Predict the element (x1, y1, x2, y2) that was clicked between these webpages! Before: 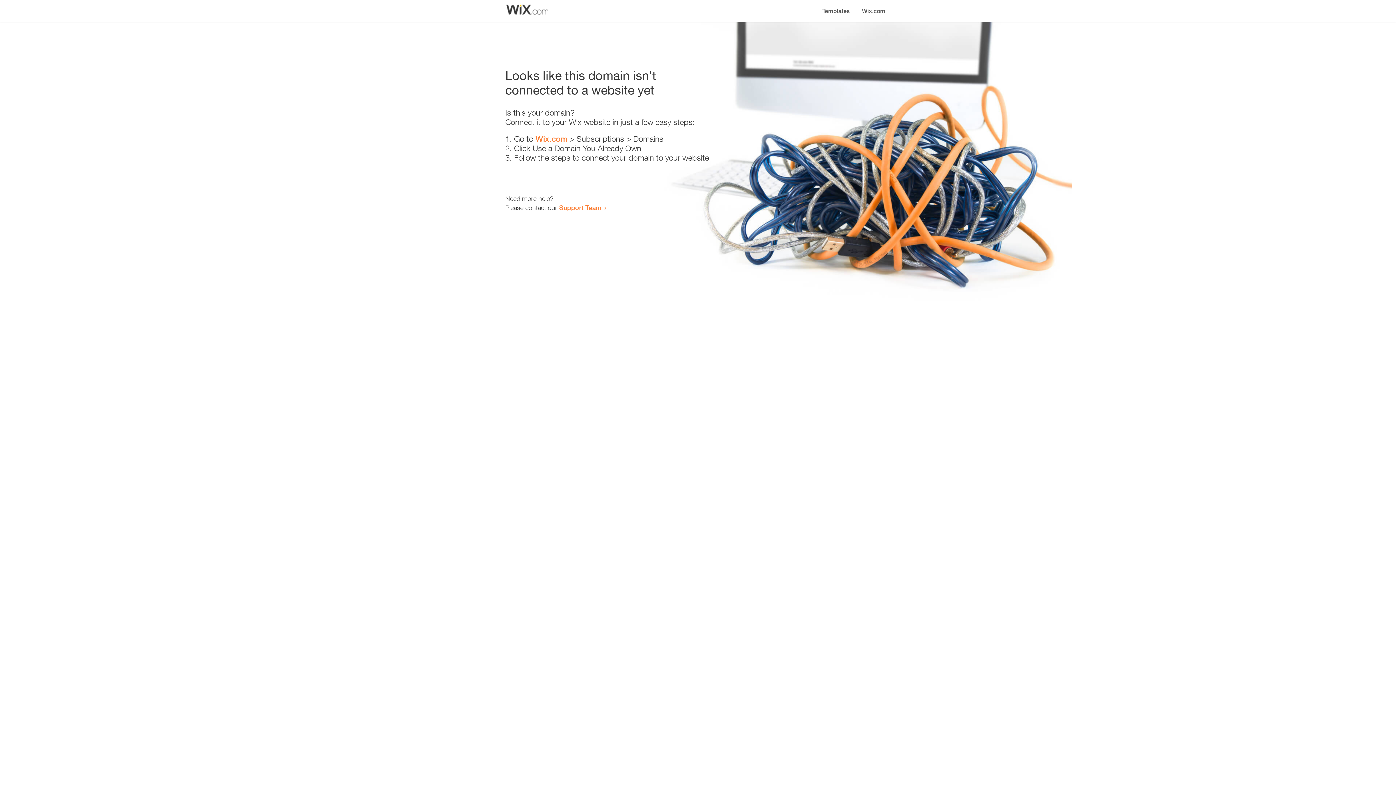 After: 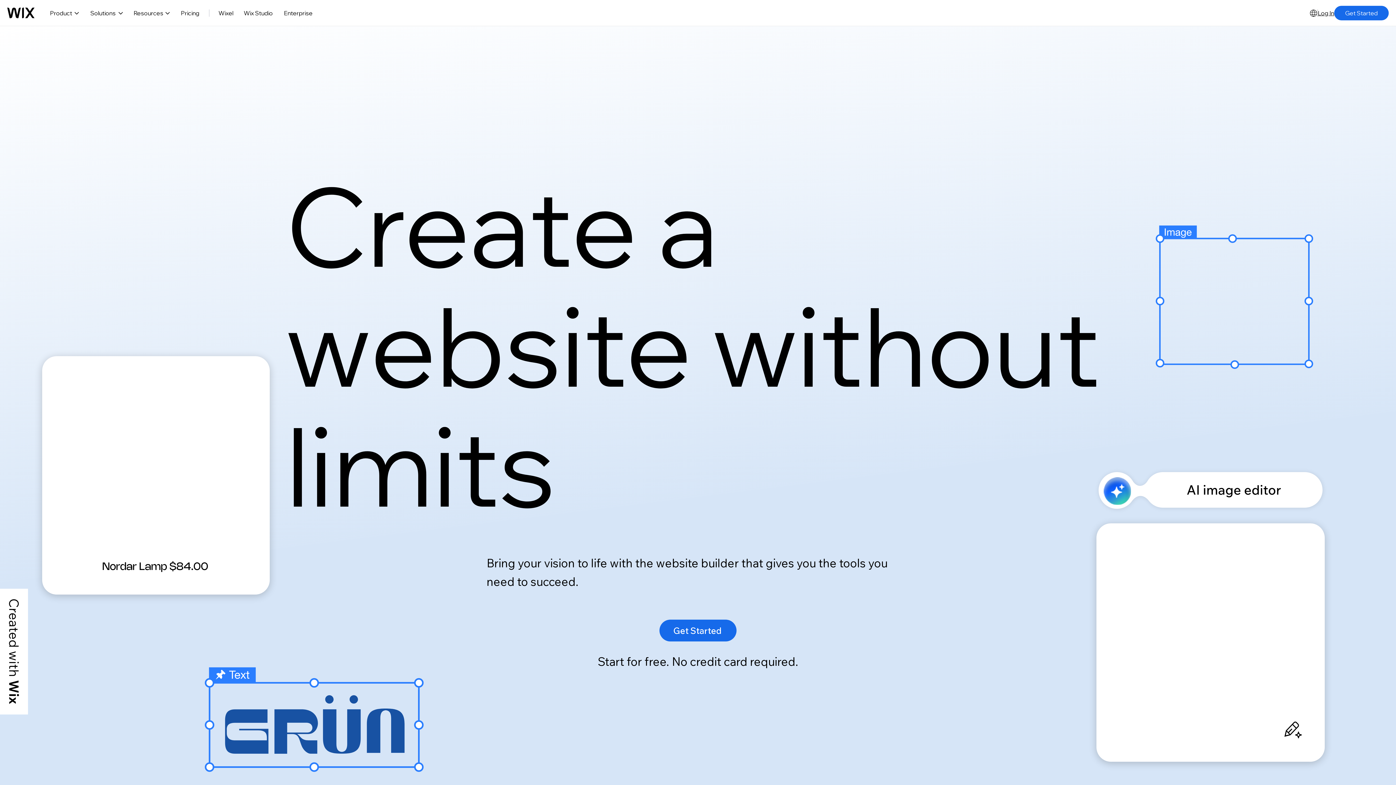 Action: label: Wix.com bbox: (856, 0, 890, 14)